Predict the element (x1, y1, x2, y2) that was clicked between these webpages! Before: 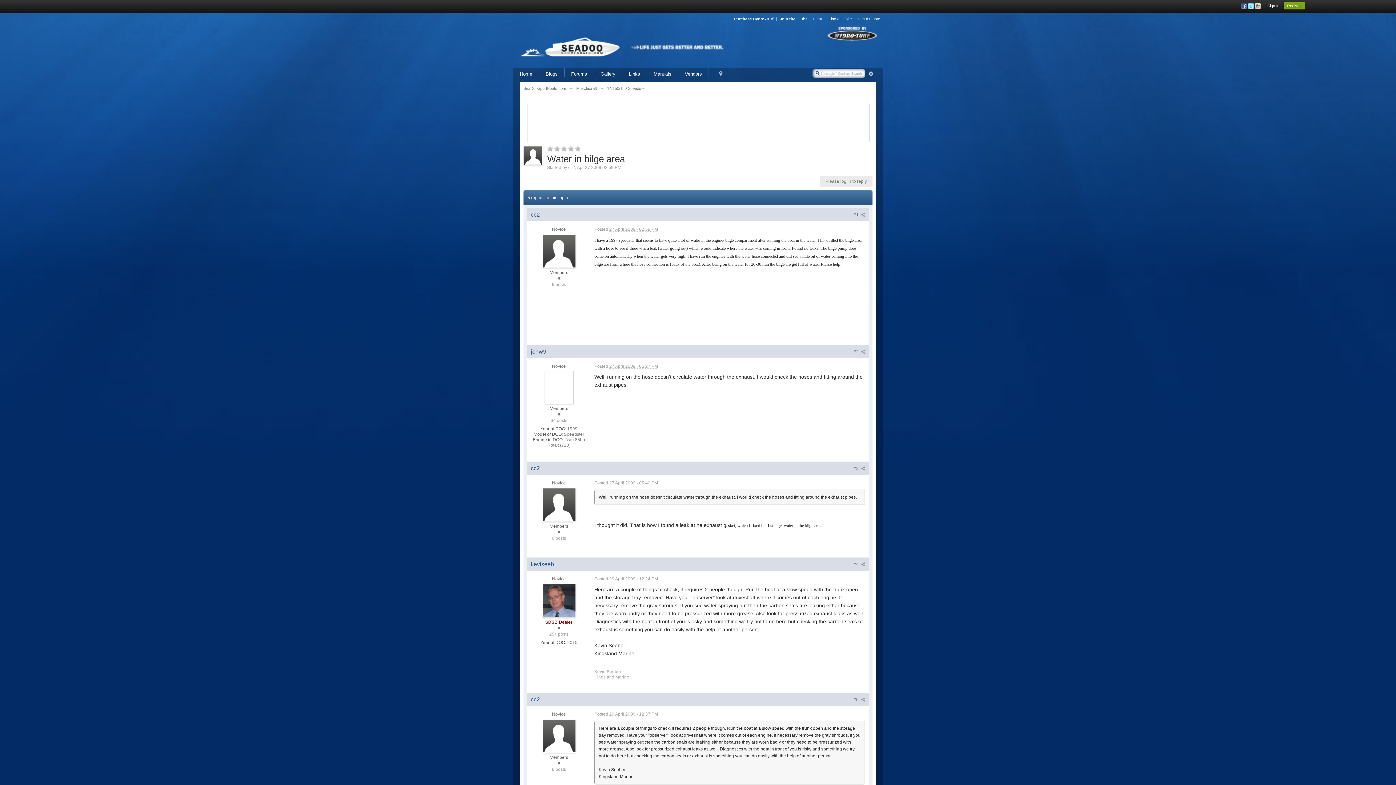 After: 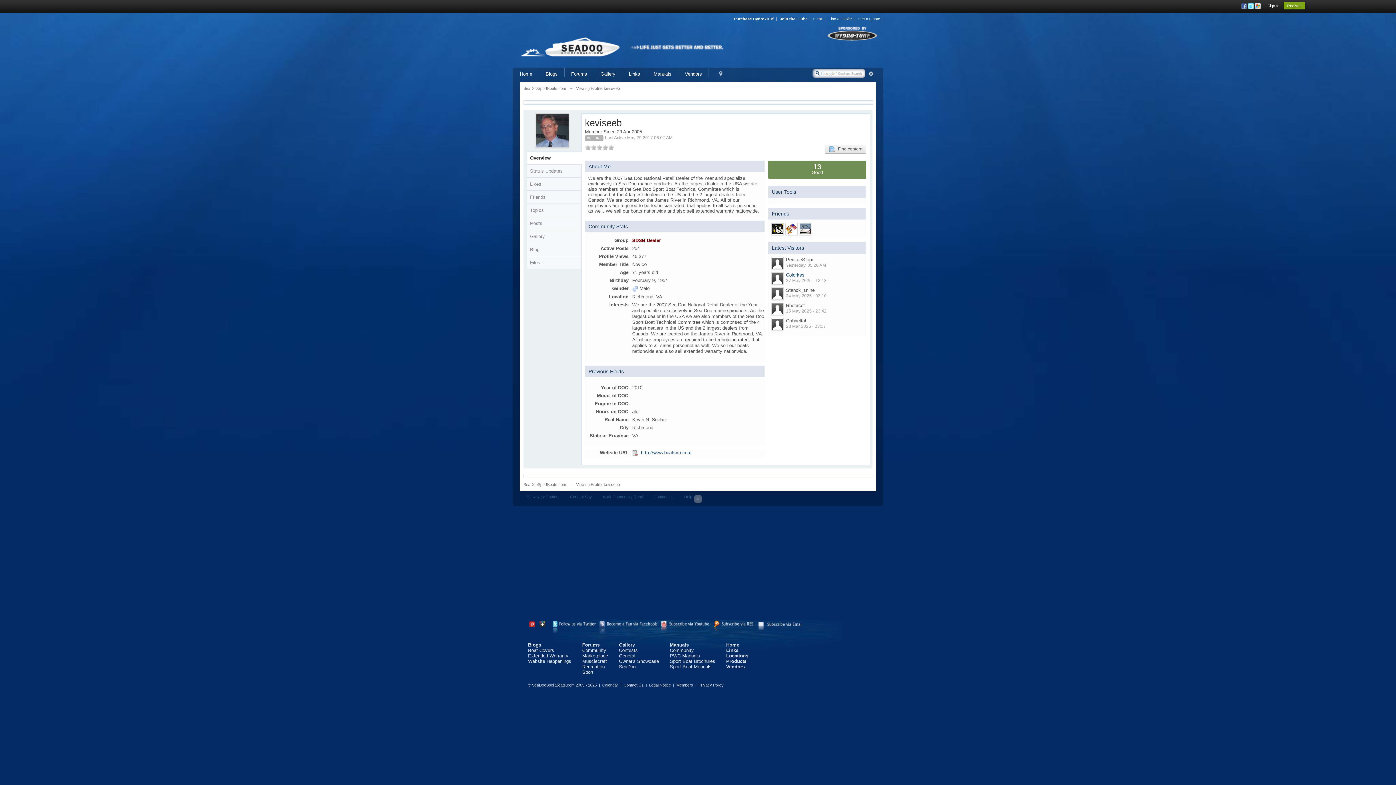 Action: bbox: (542, 598, 576, 603)